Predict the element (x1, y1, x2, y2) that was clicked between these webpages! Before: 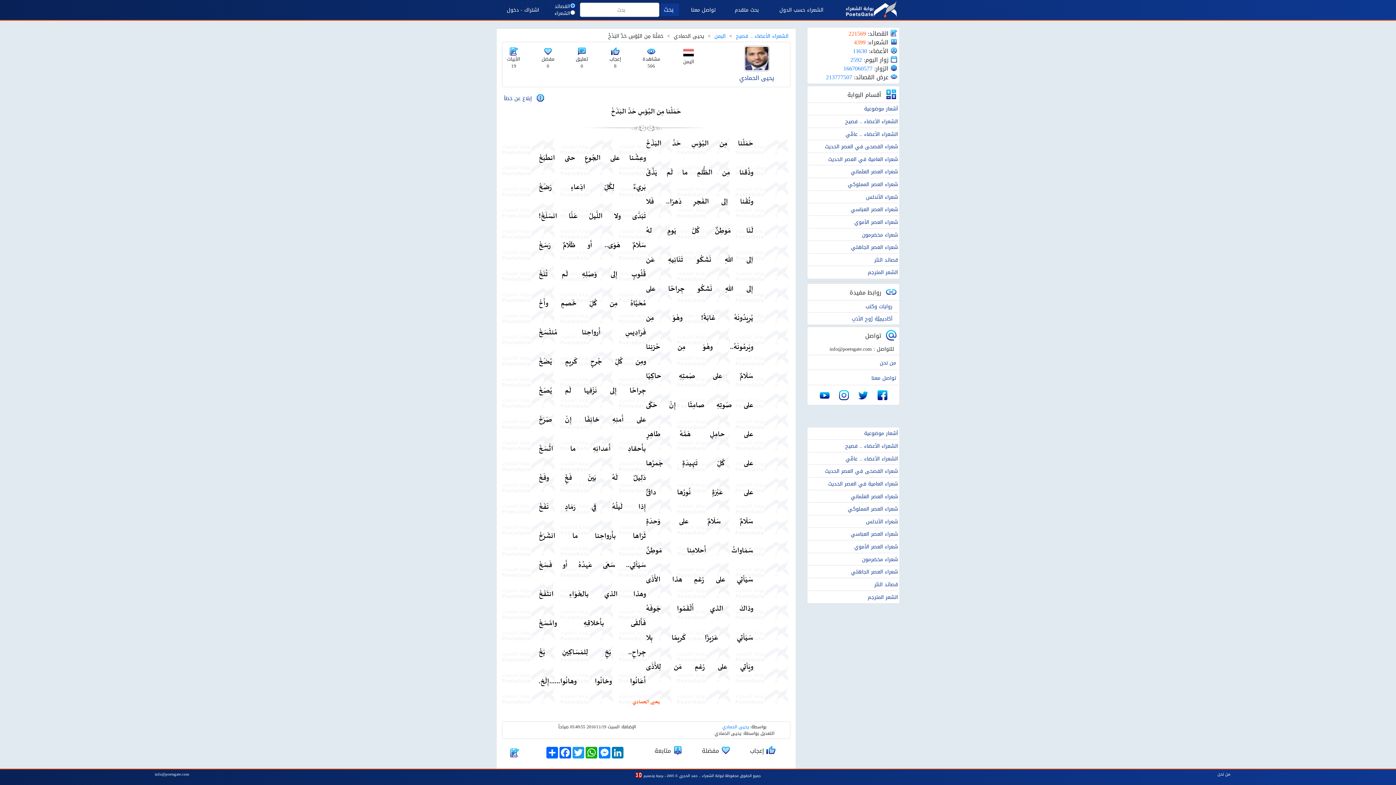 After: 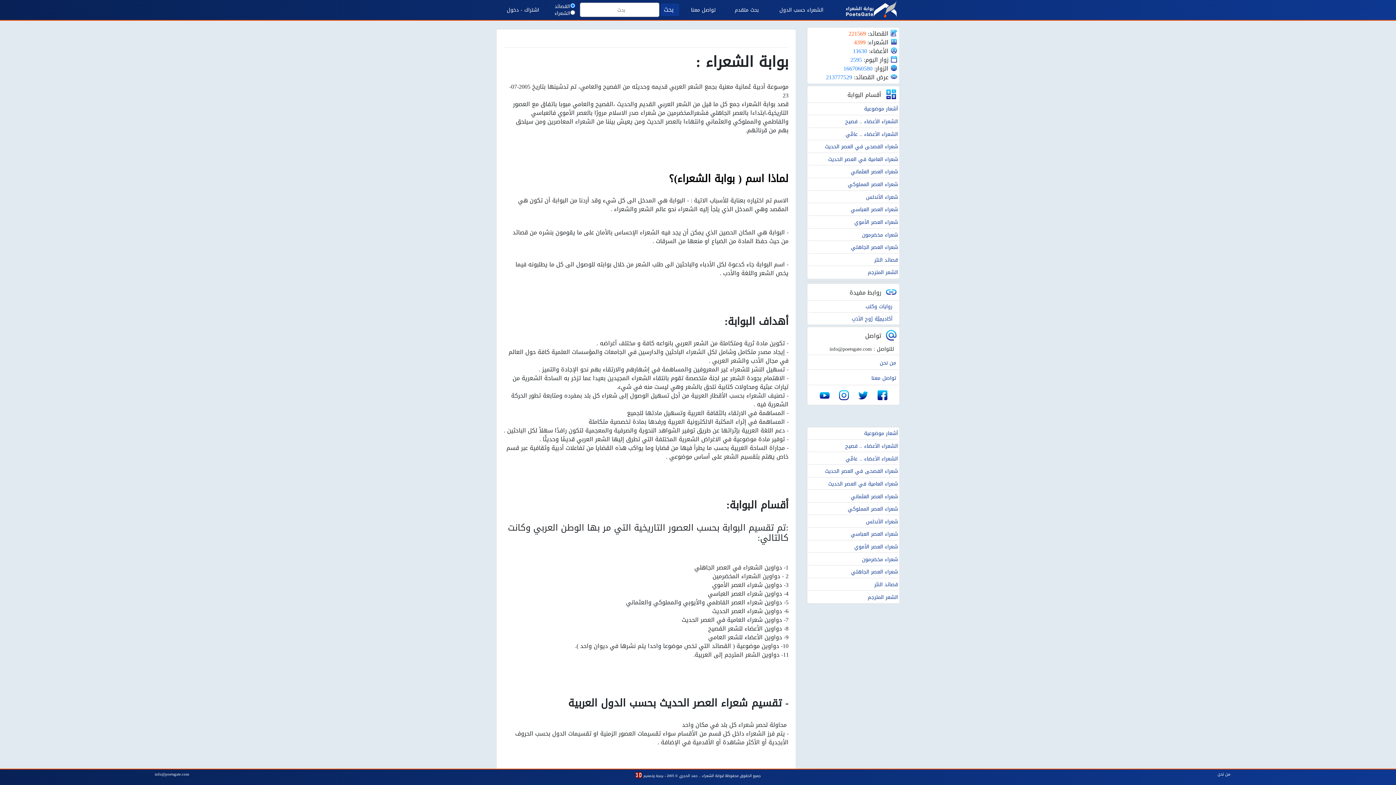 Action: label: من نحن bbox: (1217, 770, 1230, 778)